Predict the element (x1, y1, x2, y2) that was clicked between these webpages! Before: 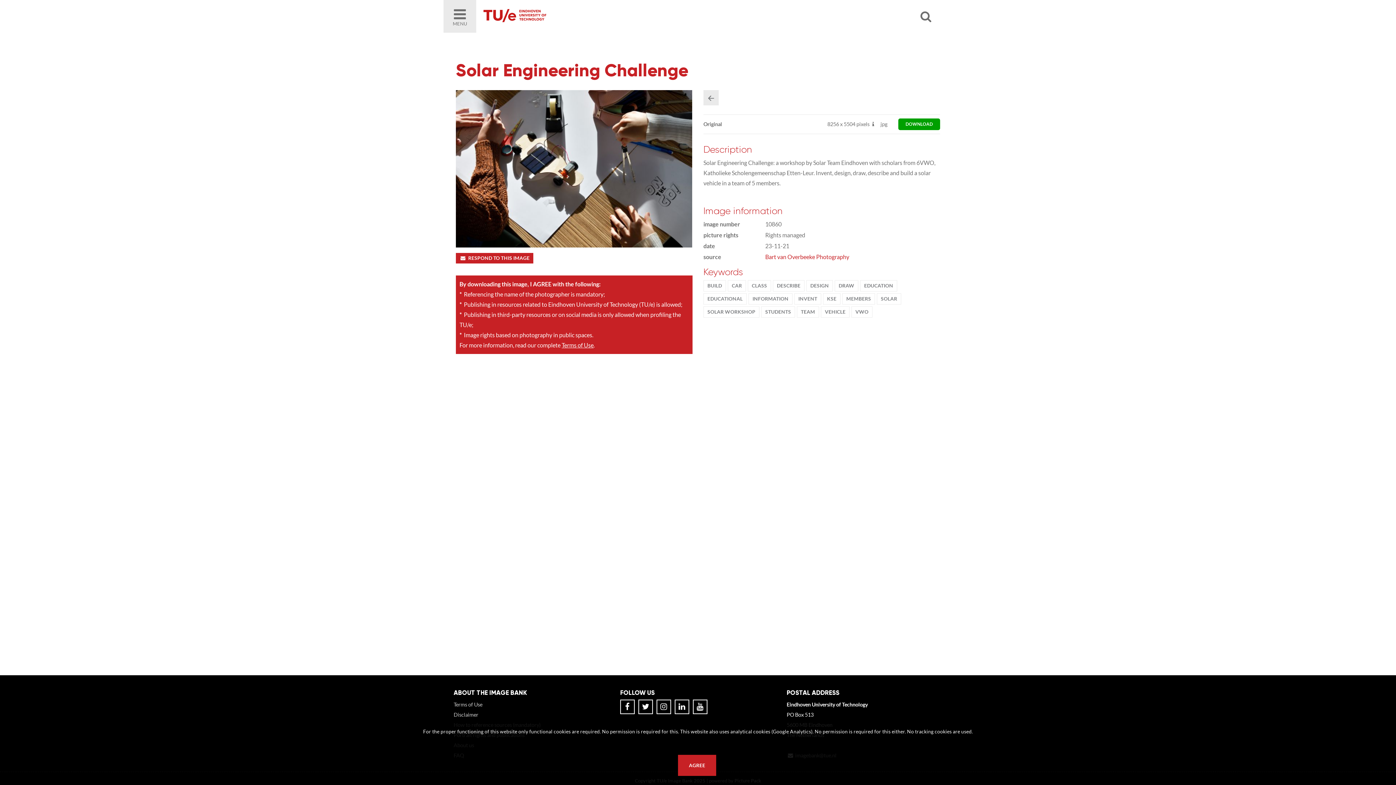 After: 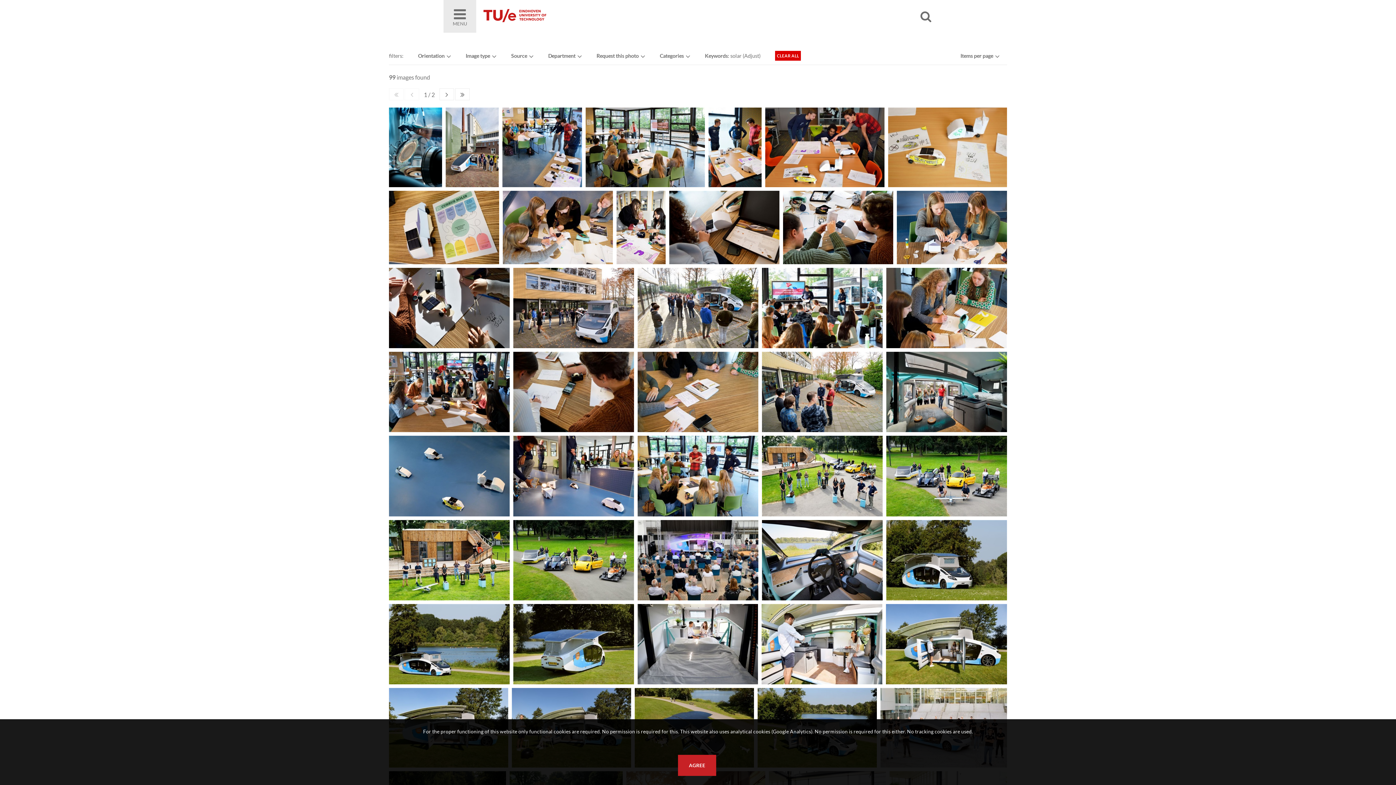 Action: bbox: (877, 293, 901, 304) label: SOLAR